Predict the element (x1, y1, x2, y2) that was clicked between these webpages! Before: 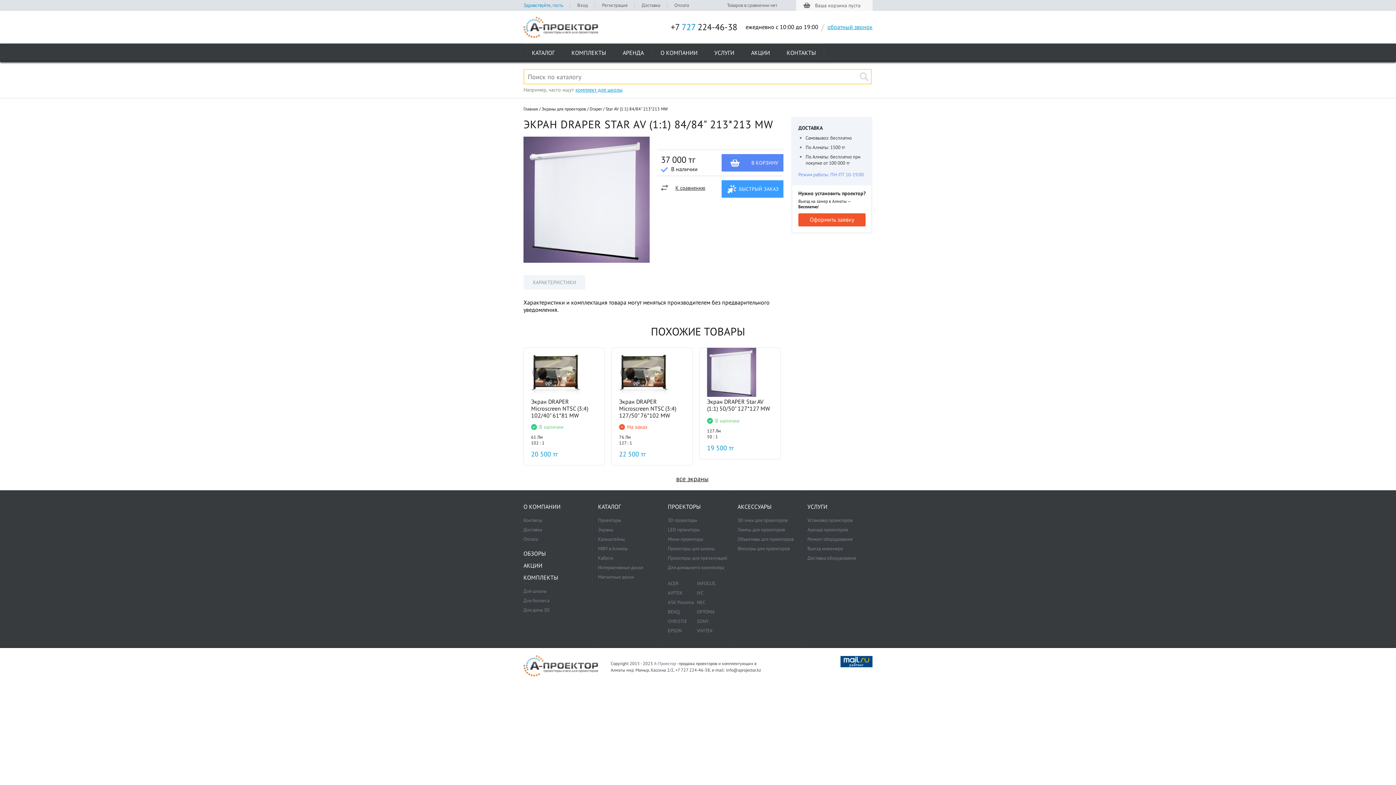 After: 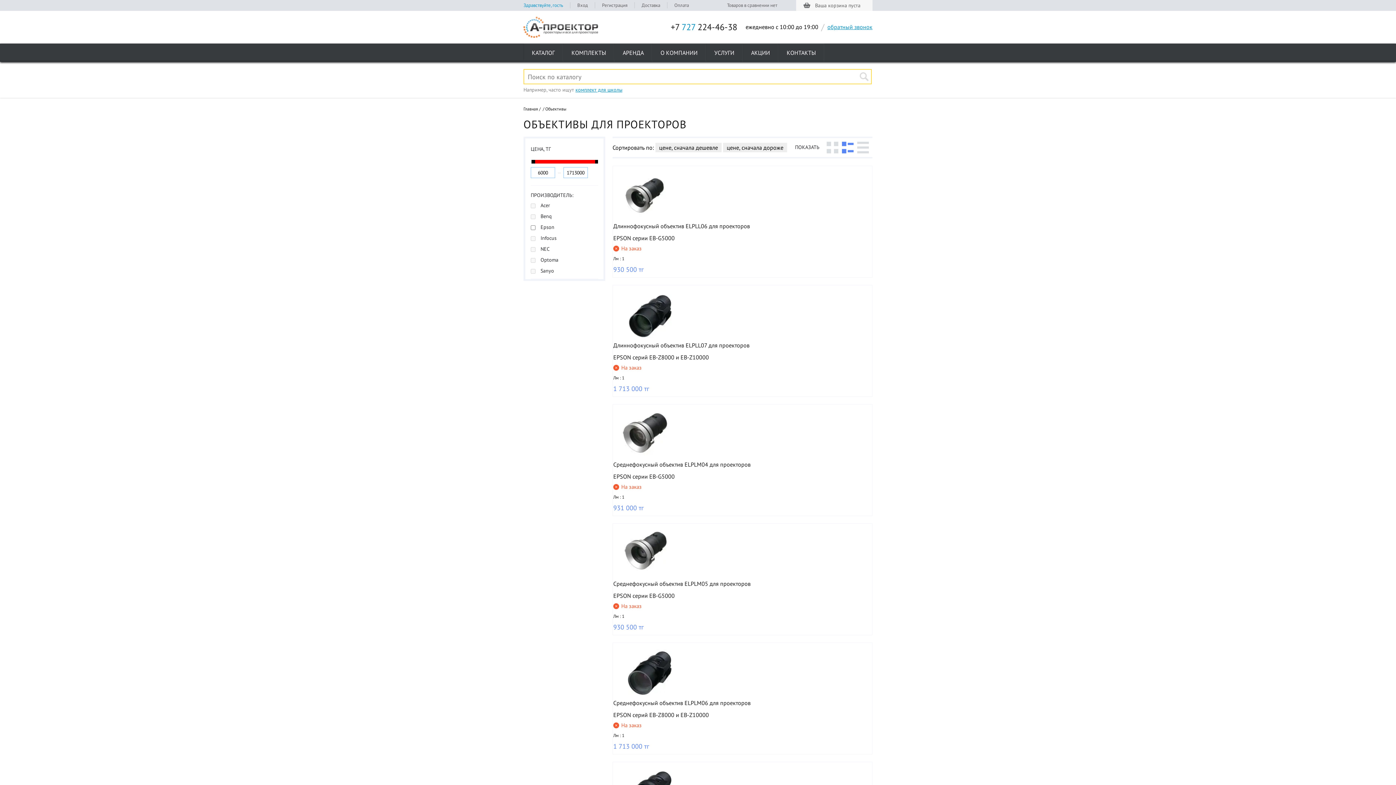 Action: bbox: (737, 536, 793, 542) label: Объективы для проекторов